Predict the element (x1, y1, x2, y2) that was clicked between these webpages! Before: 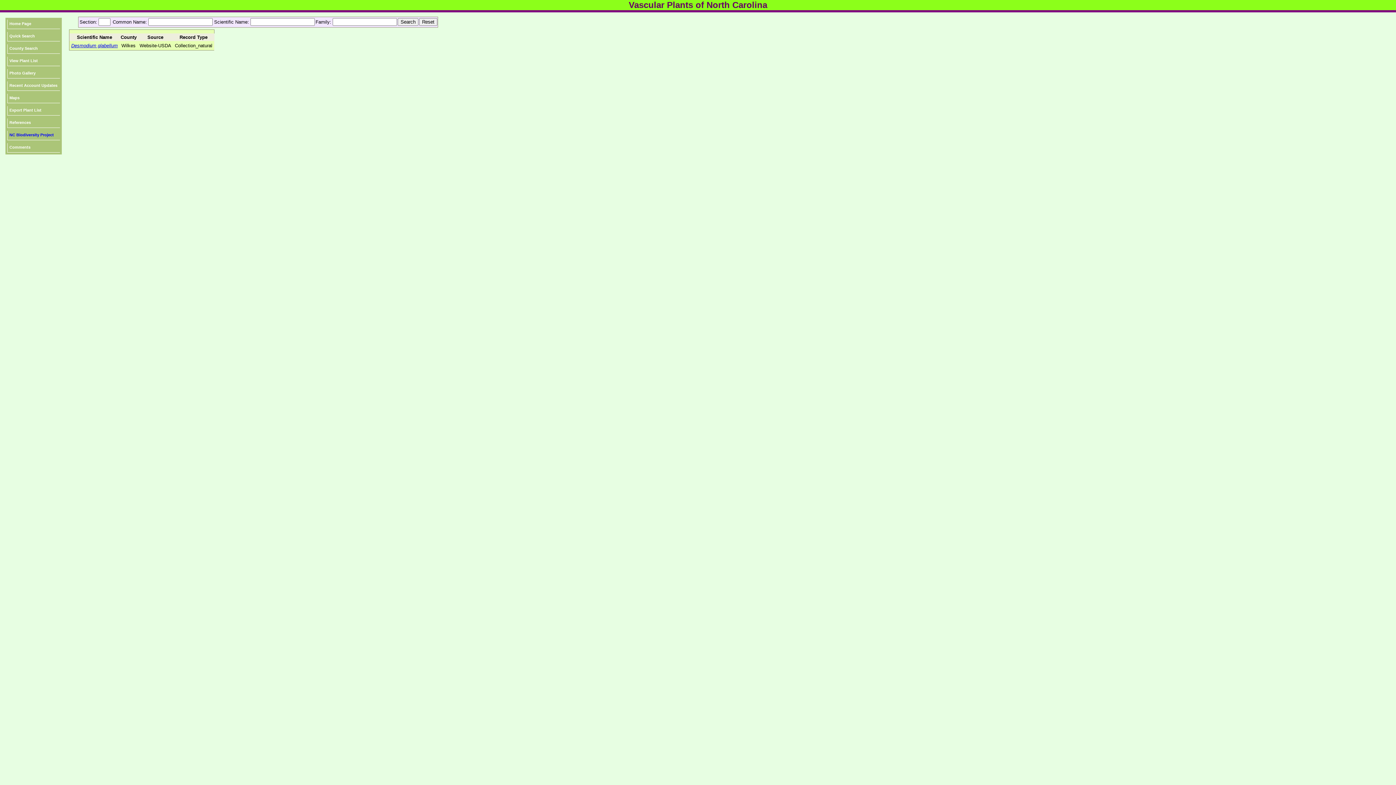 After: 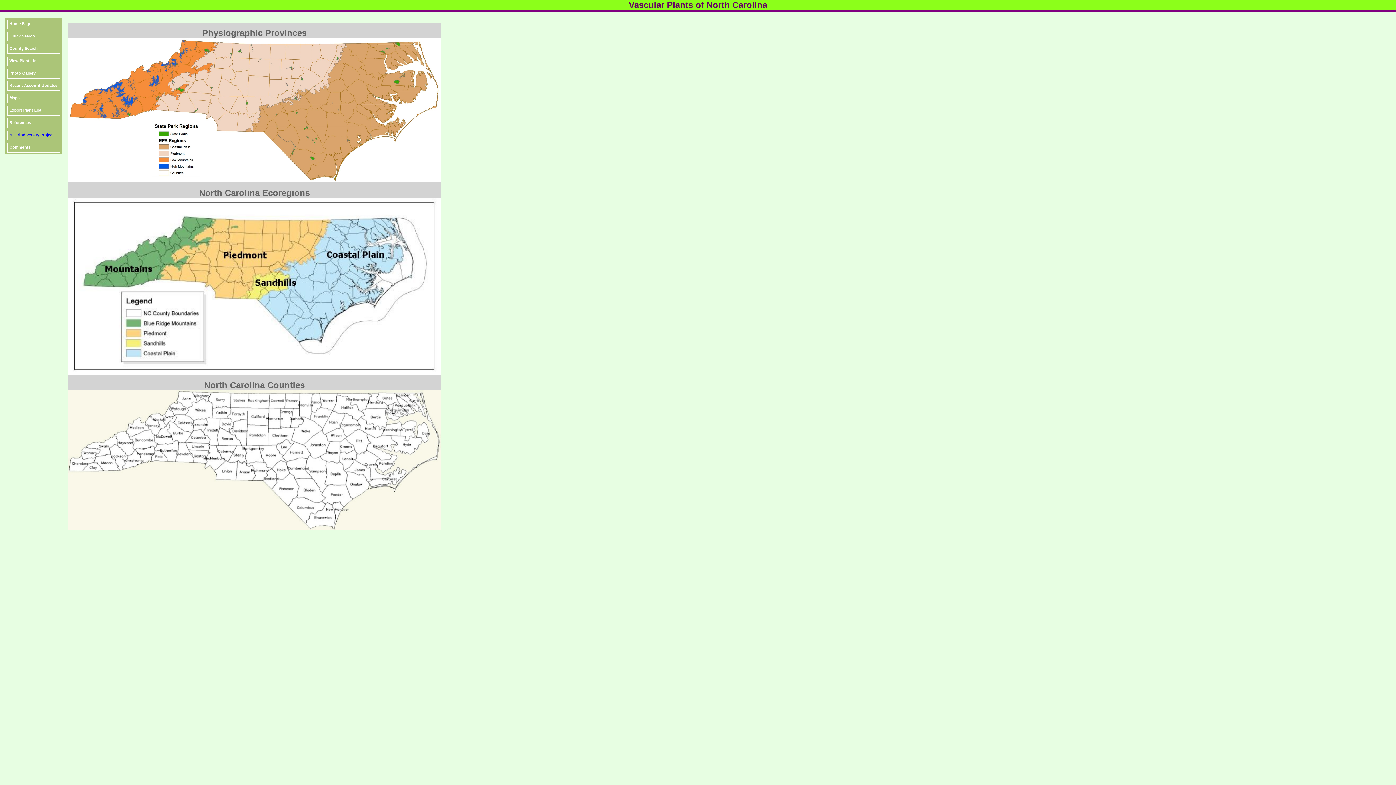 Action: label: Maps bbox: (7, 93, 60, 103)